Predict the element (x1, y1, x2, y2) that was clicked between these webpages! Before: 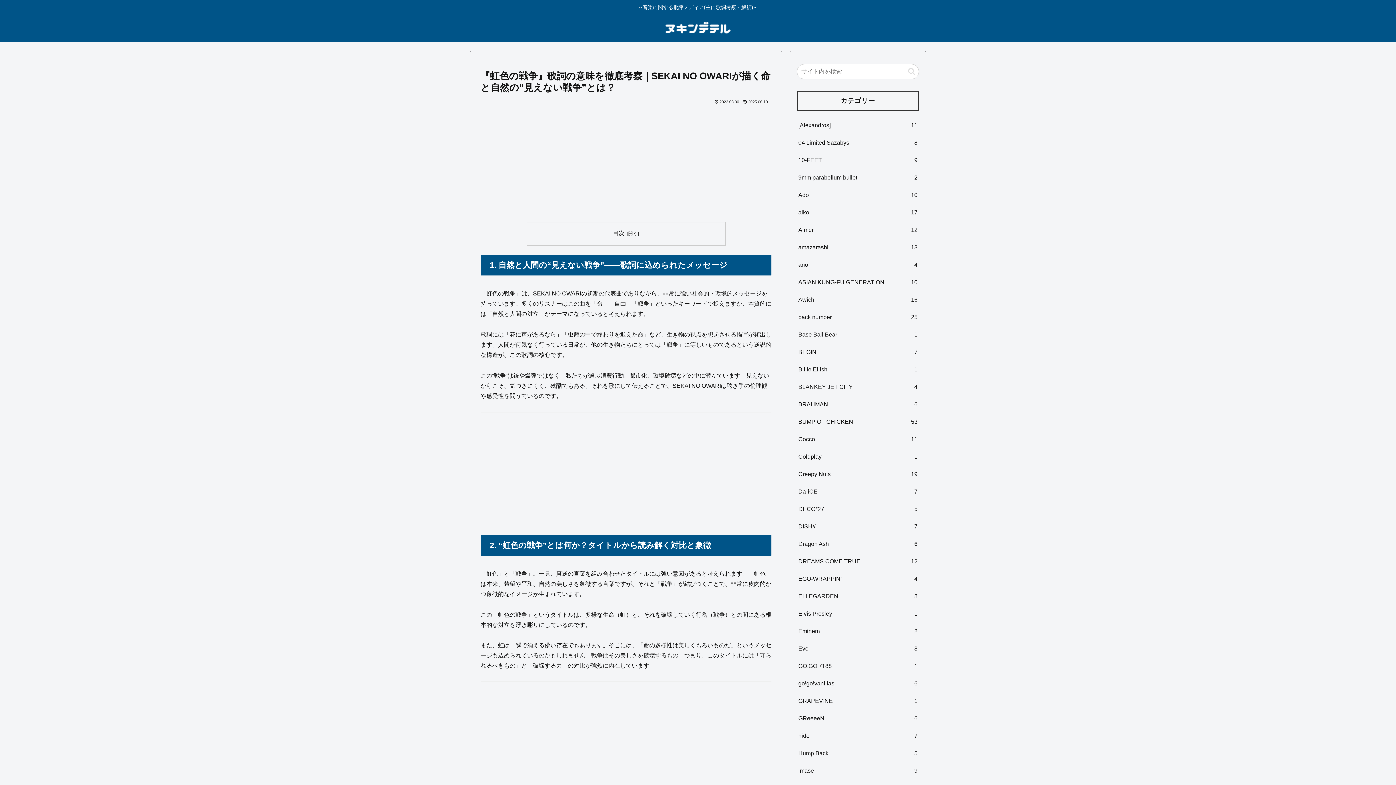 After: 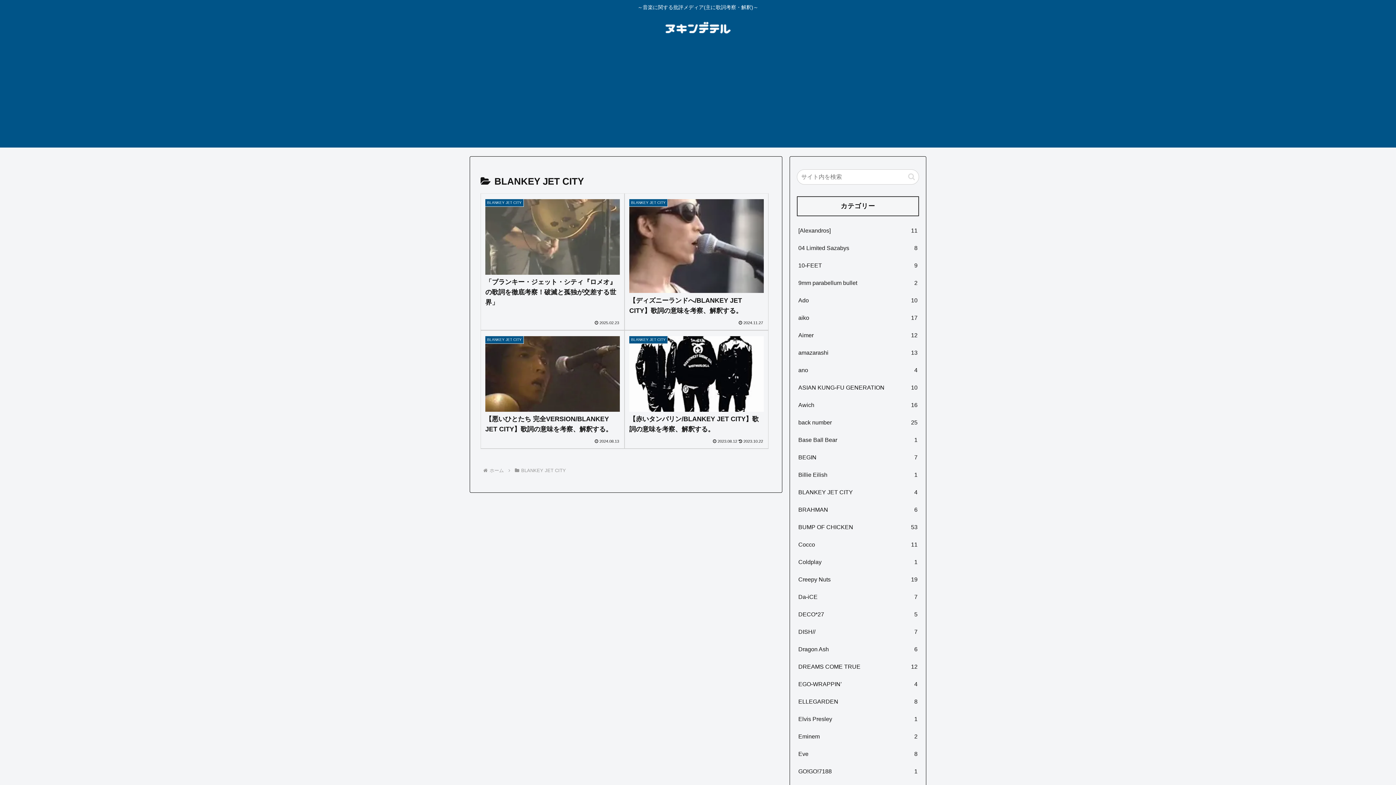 Action: bbox: (797, 378, 919, 395) label: BLANKEY JET CITY
4